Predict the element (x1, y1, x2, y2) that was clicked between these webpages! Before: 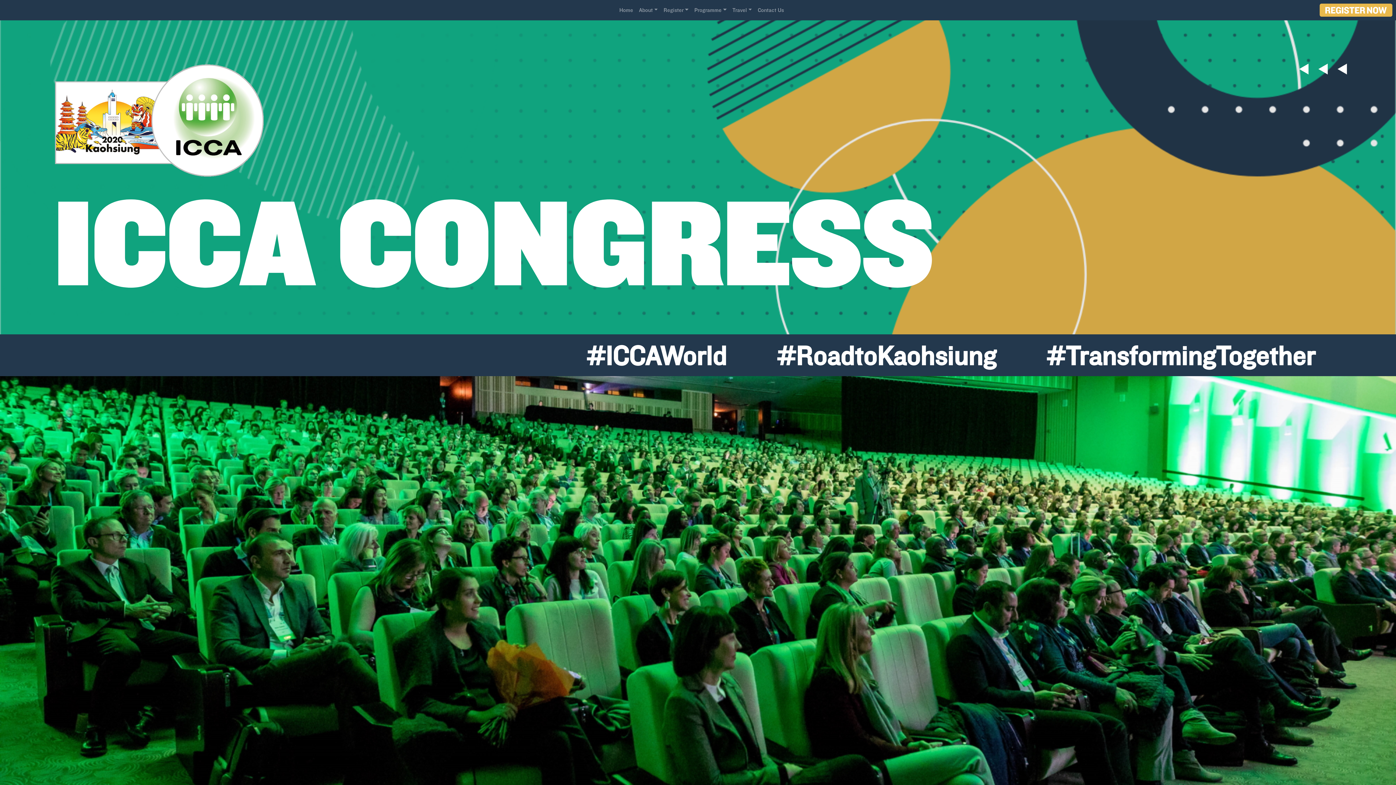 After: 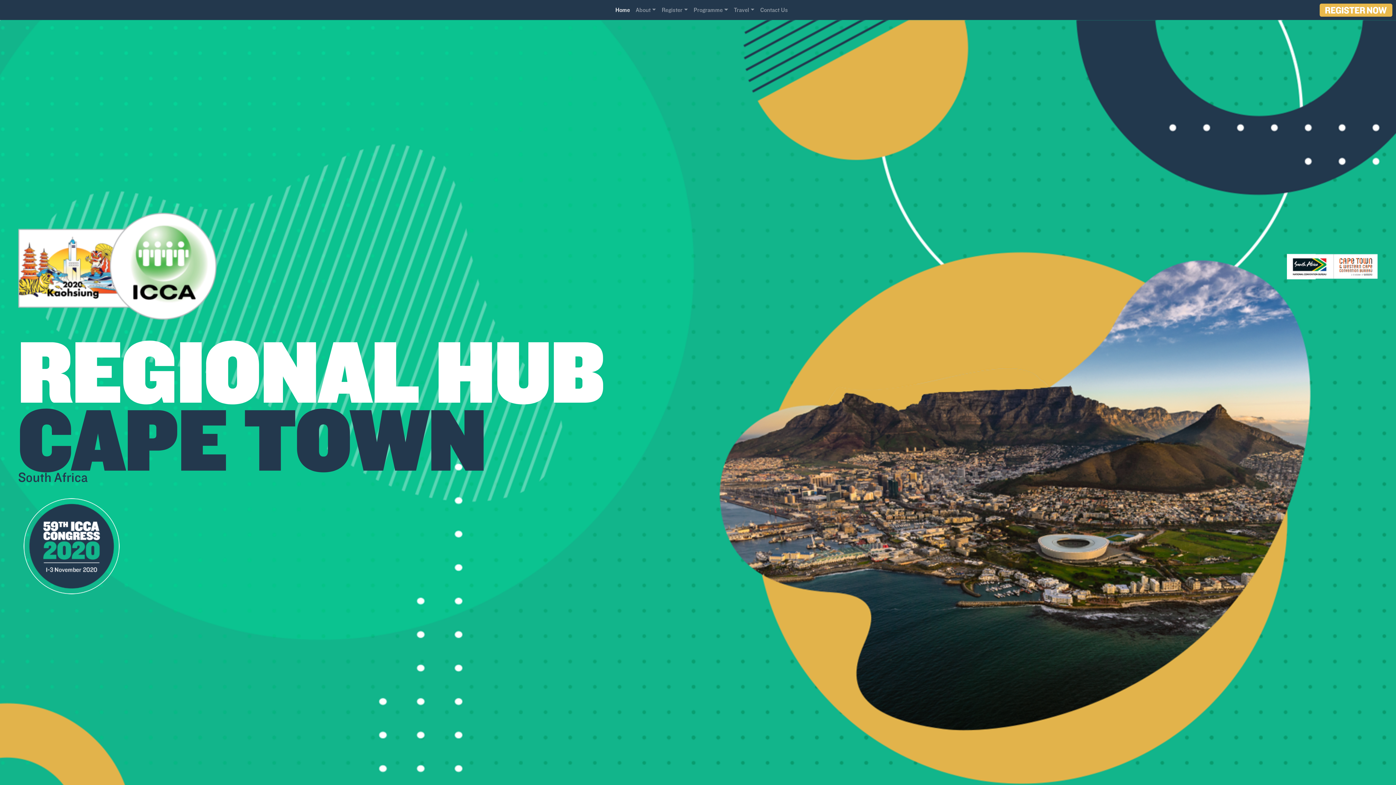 Action: bbox: (616, 2, 636, 17) label: Home